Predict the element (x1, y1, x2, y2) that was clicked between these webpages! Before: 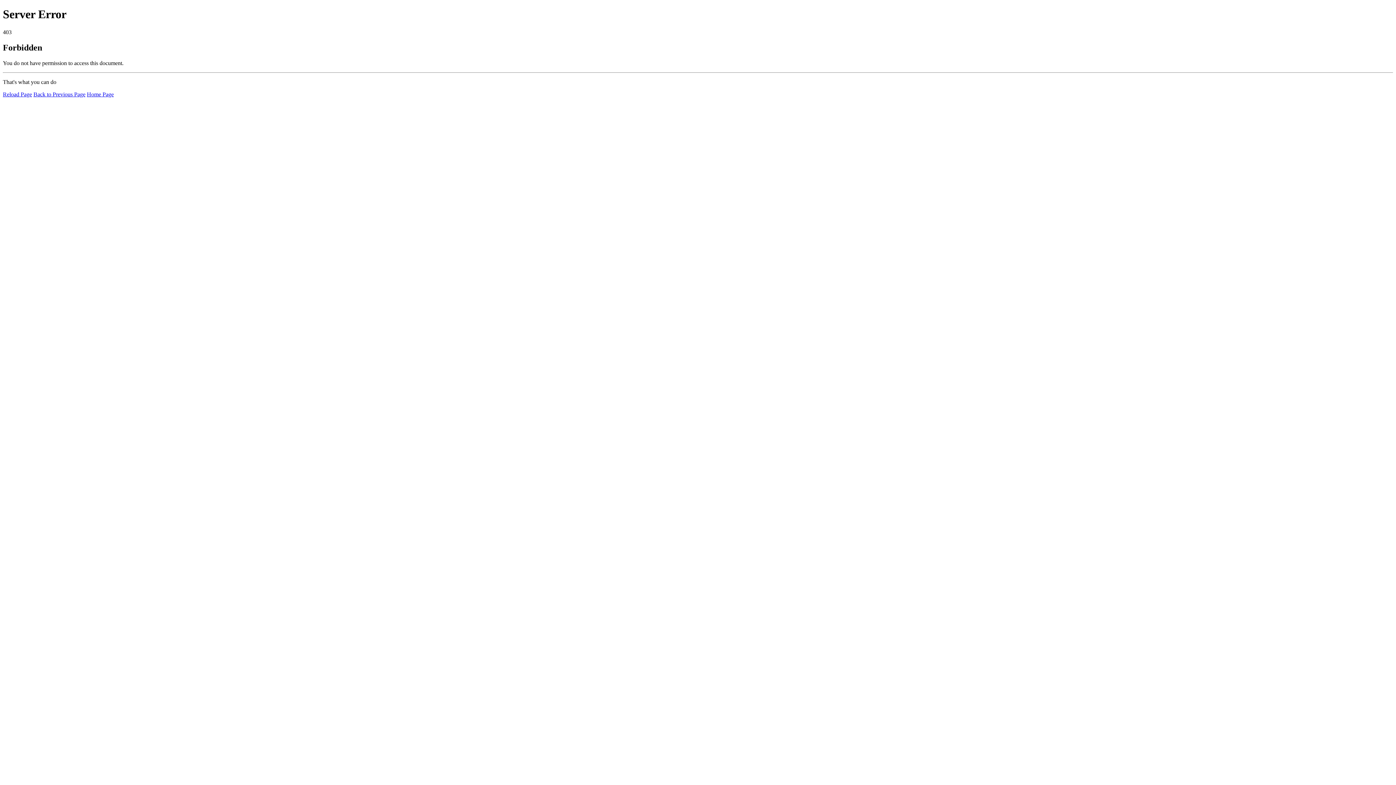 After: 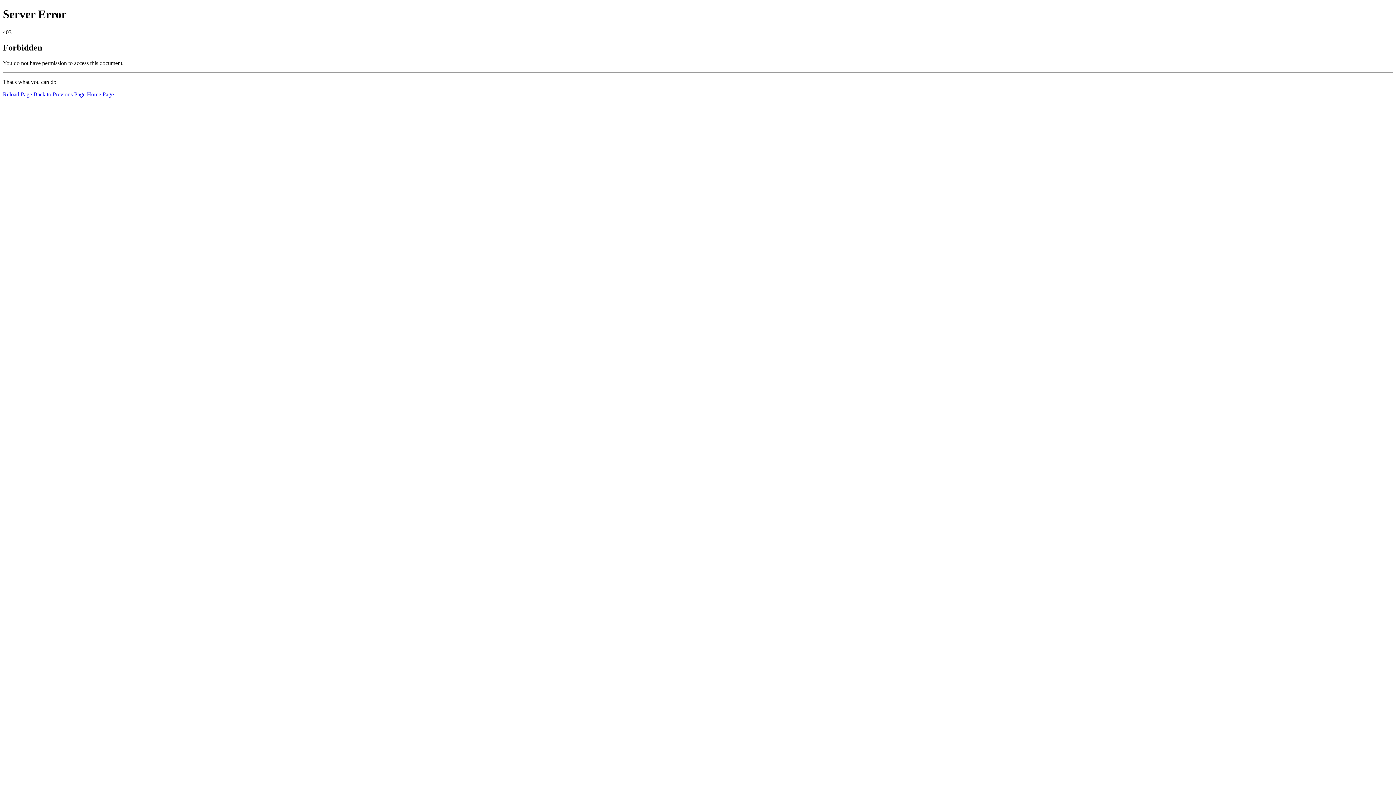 Action: label: Reload Page bbox: (2, 91, 32, 97)